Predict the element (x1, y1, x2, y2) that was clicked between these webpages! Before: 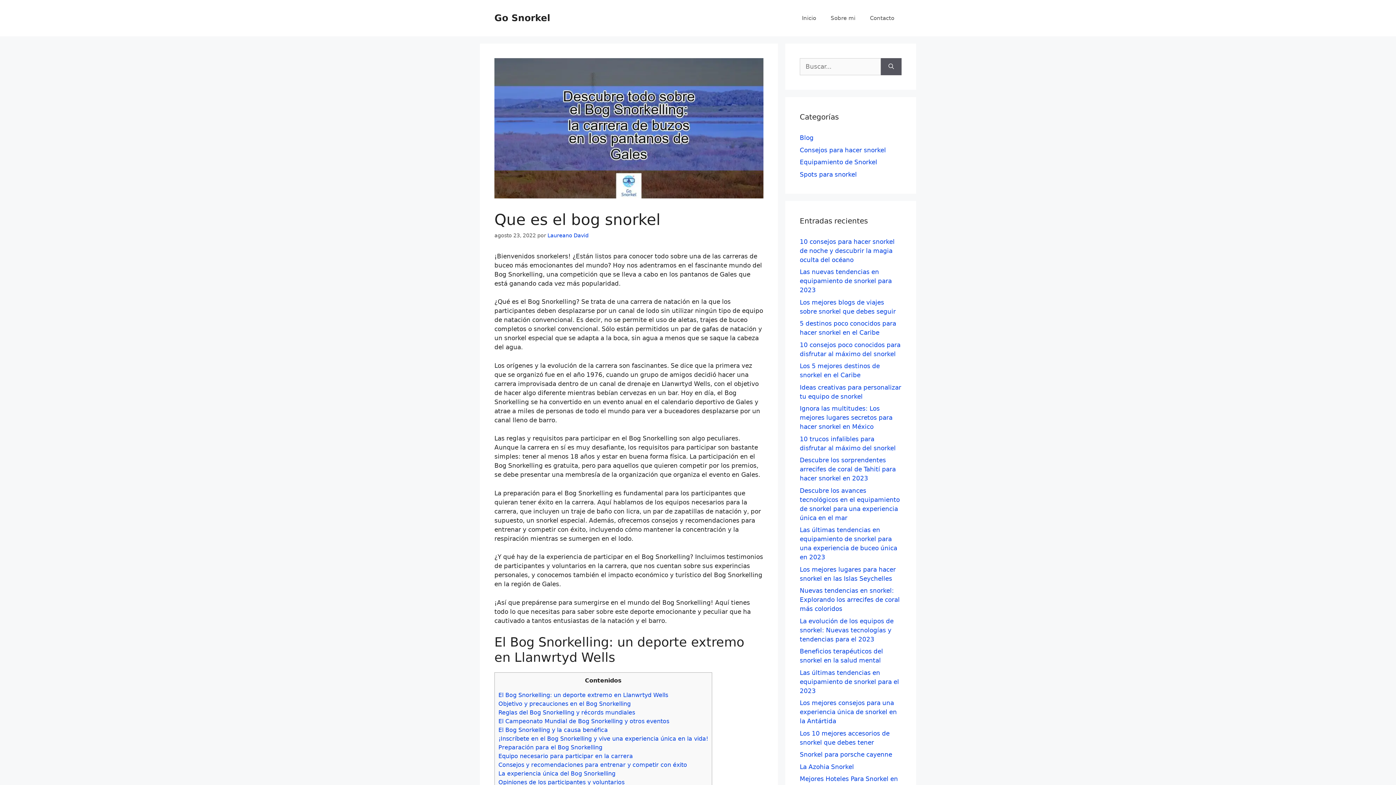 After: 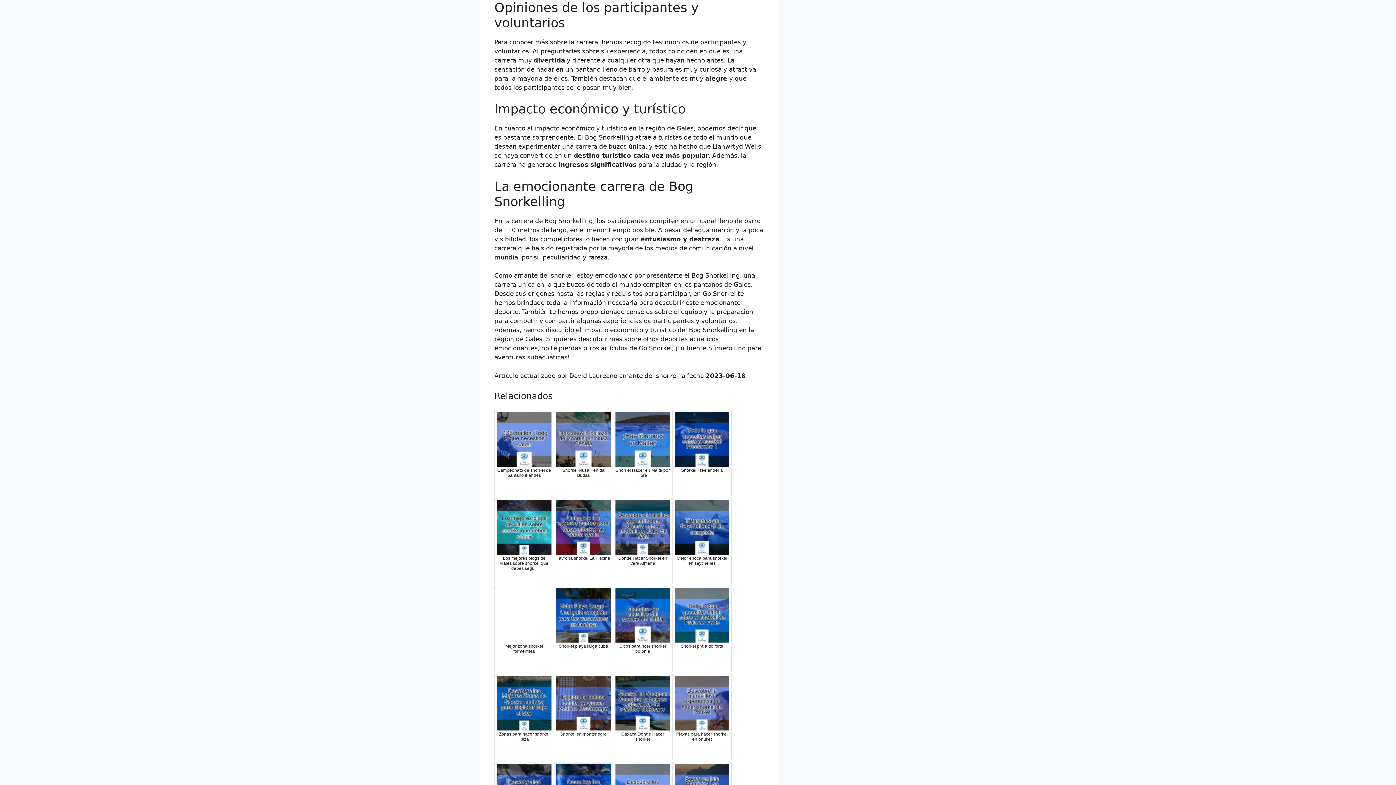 Action: bbox: (498, 779, 624, 786) label: Opiniones de los participantes y voluntarios